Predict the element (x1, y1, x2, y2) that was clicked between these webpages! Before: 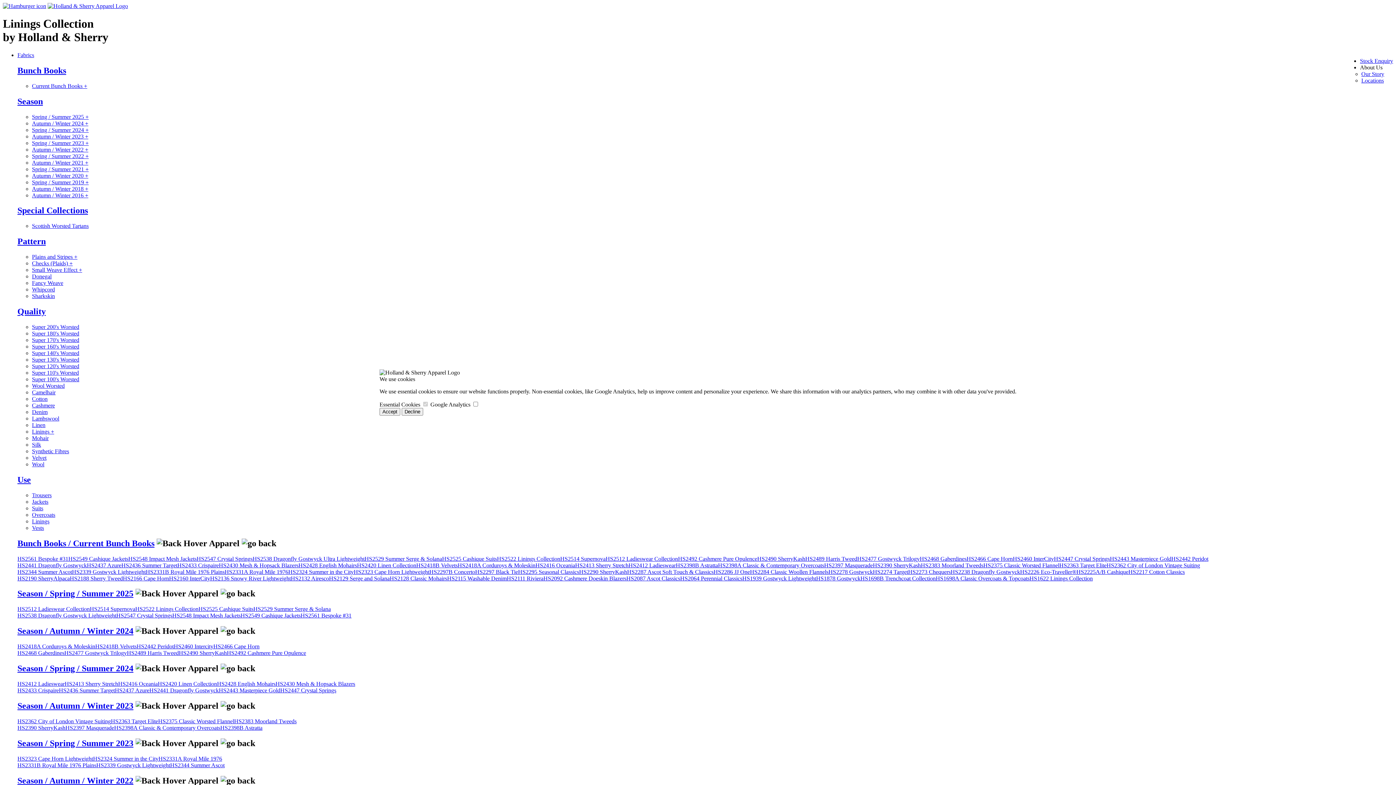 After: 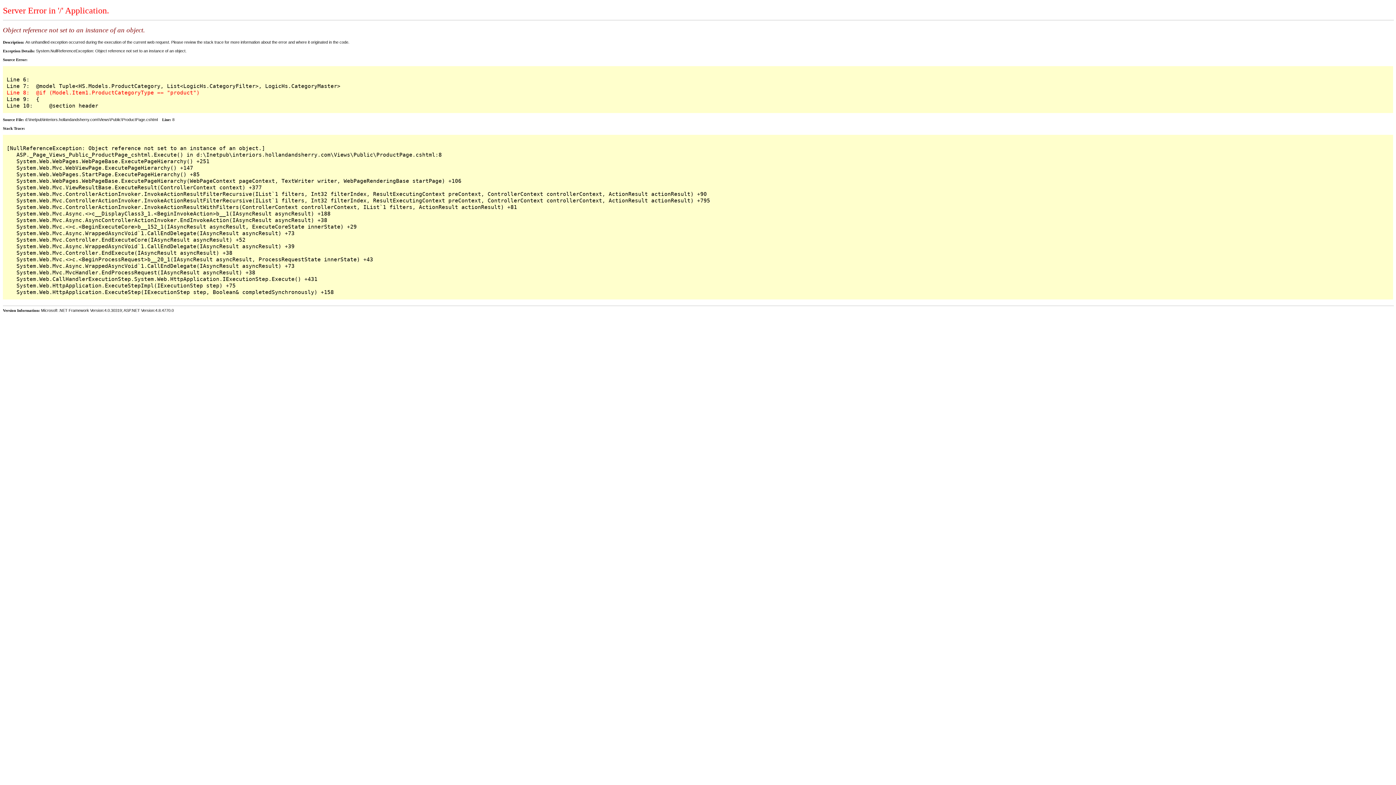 Action: bbox: (122, 575, 169, 581) label: HS2166 Cape Horn